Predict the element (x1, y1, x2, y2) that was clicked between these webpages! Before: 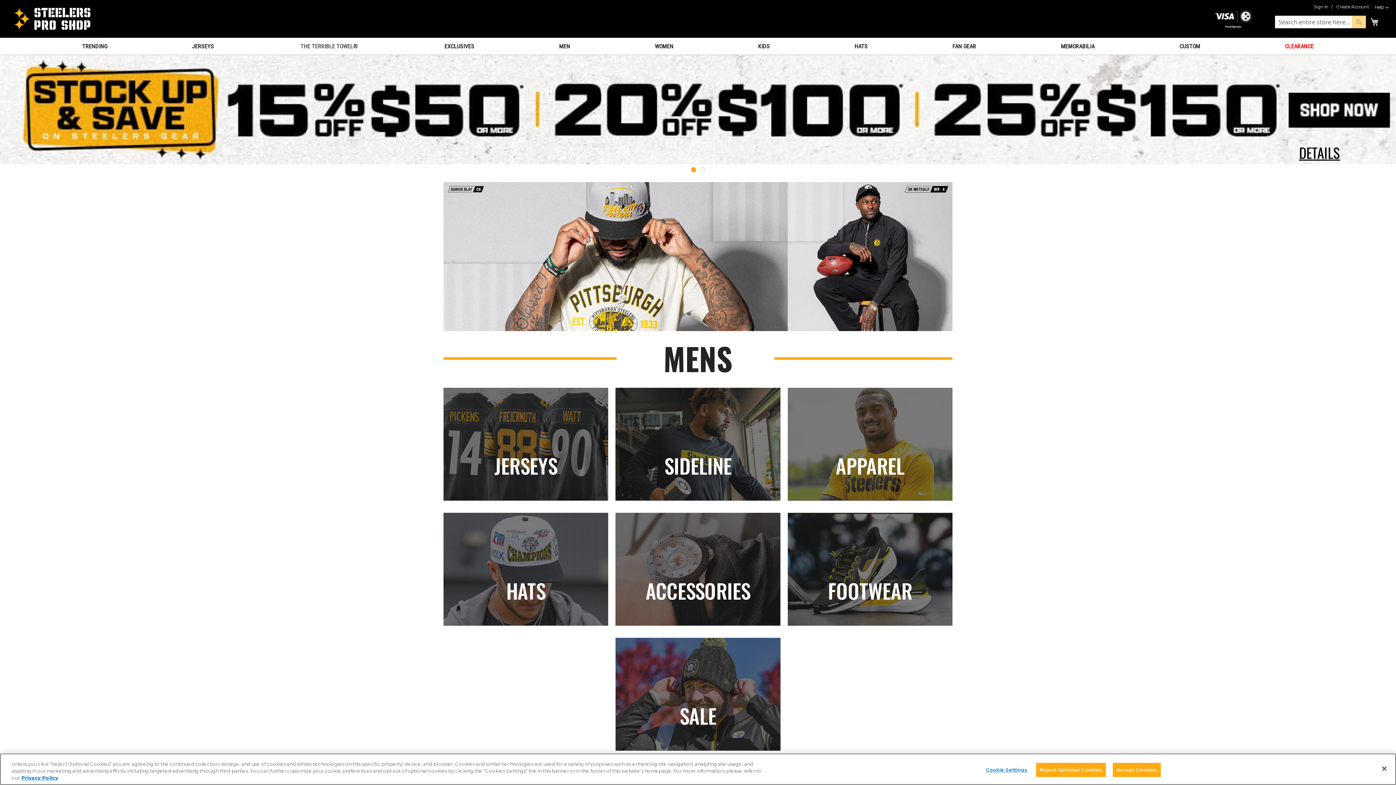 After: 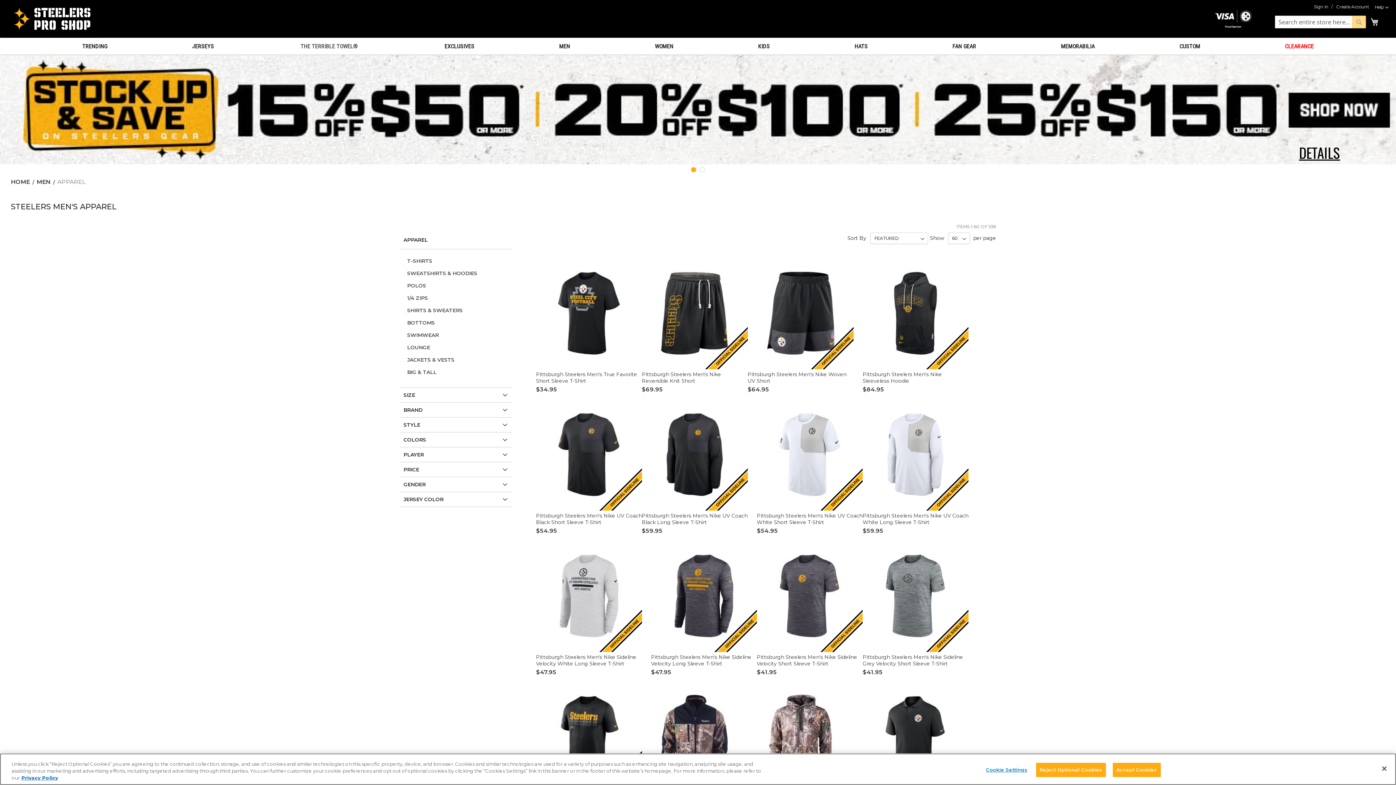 Action: label: APPAREL bbox: (787, 388, 952, 505)